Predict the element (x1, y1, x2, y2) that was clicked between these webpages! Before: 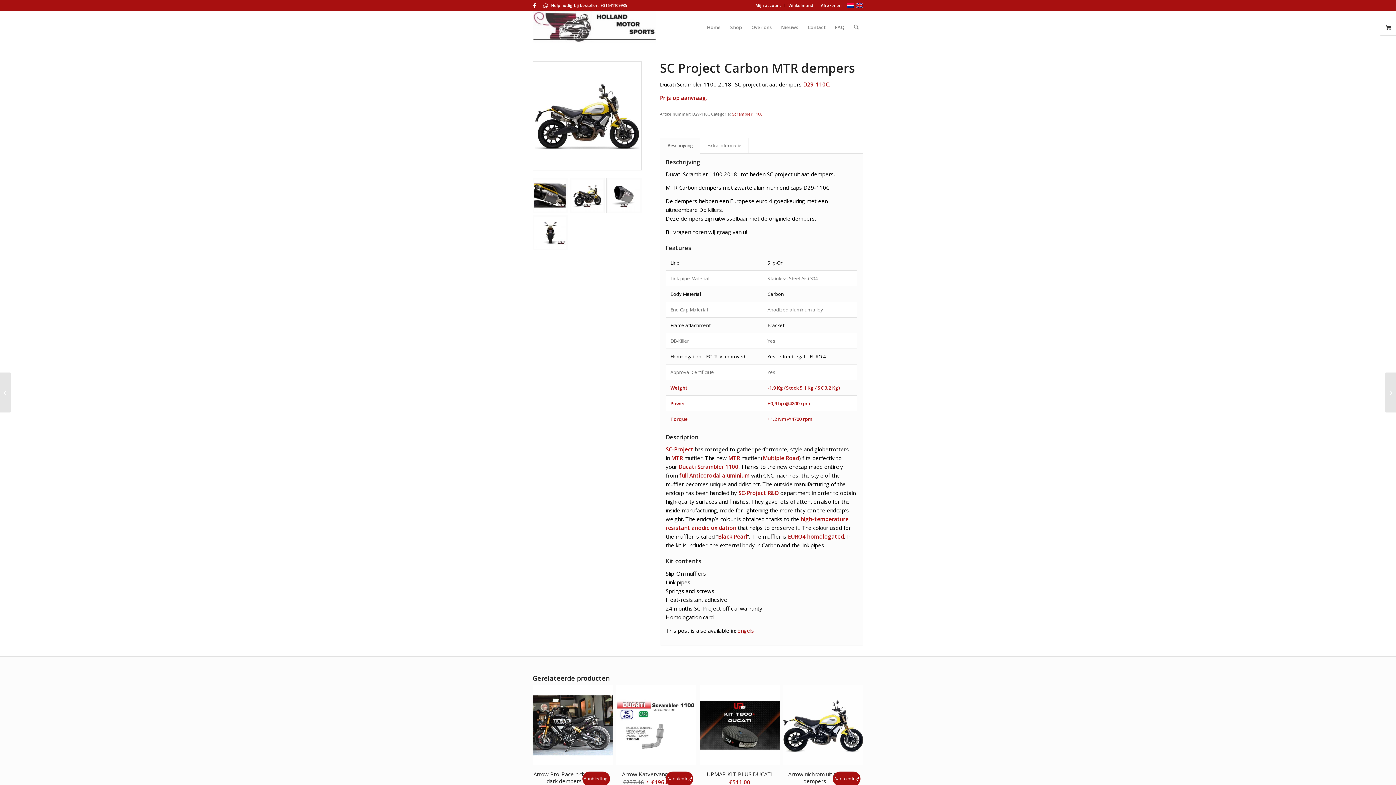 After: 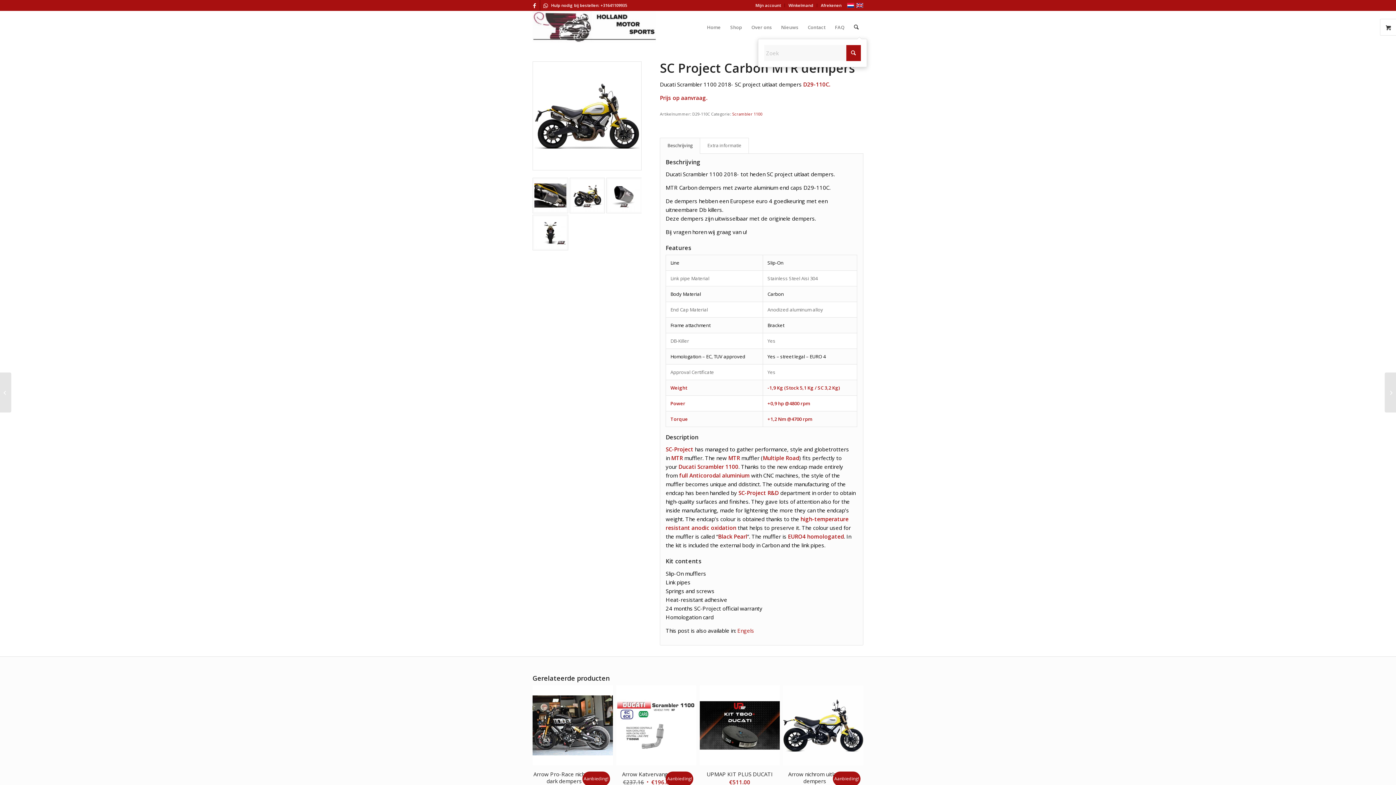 Action: bbox: (849, 10, 863, 43) label: Zoek